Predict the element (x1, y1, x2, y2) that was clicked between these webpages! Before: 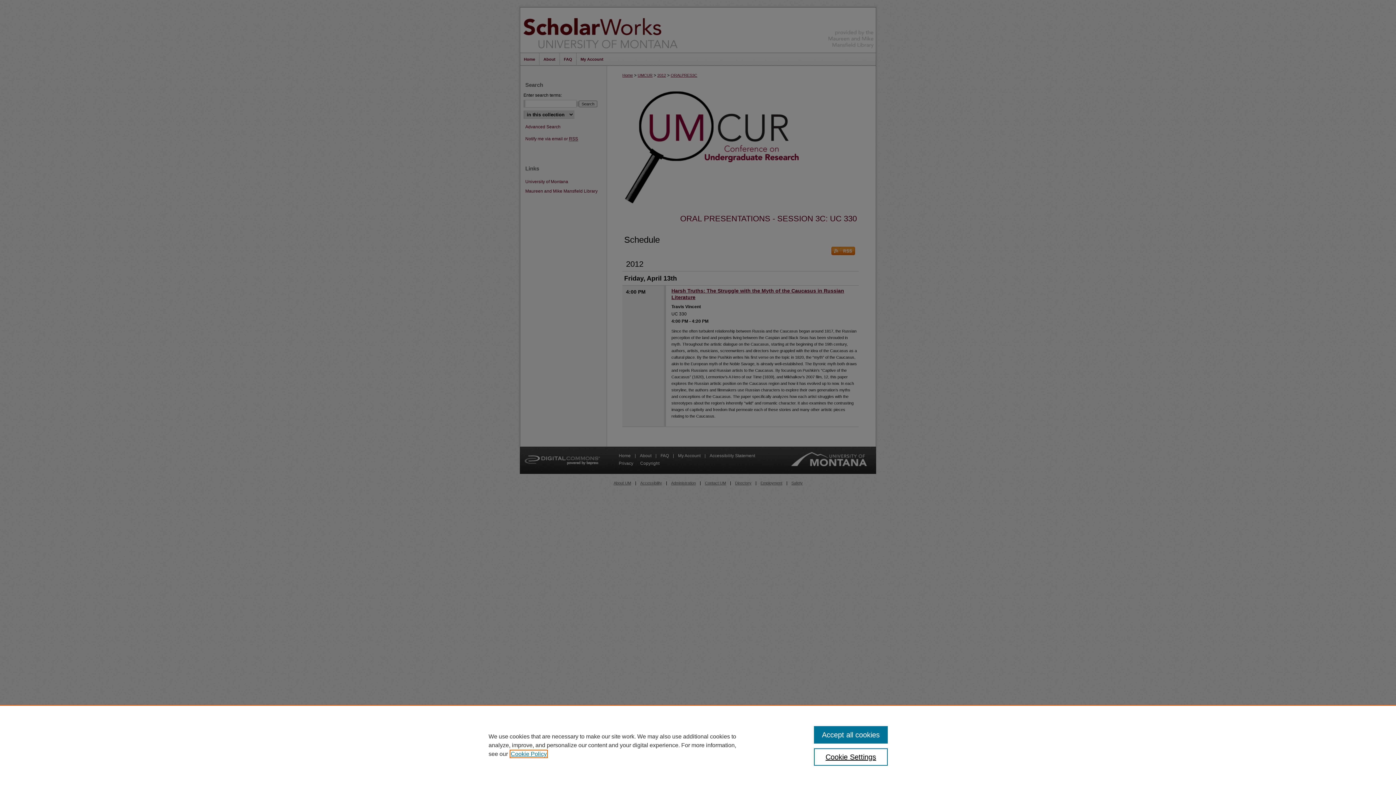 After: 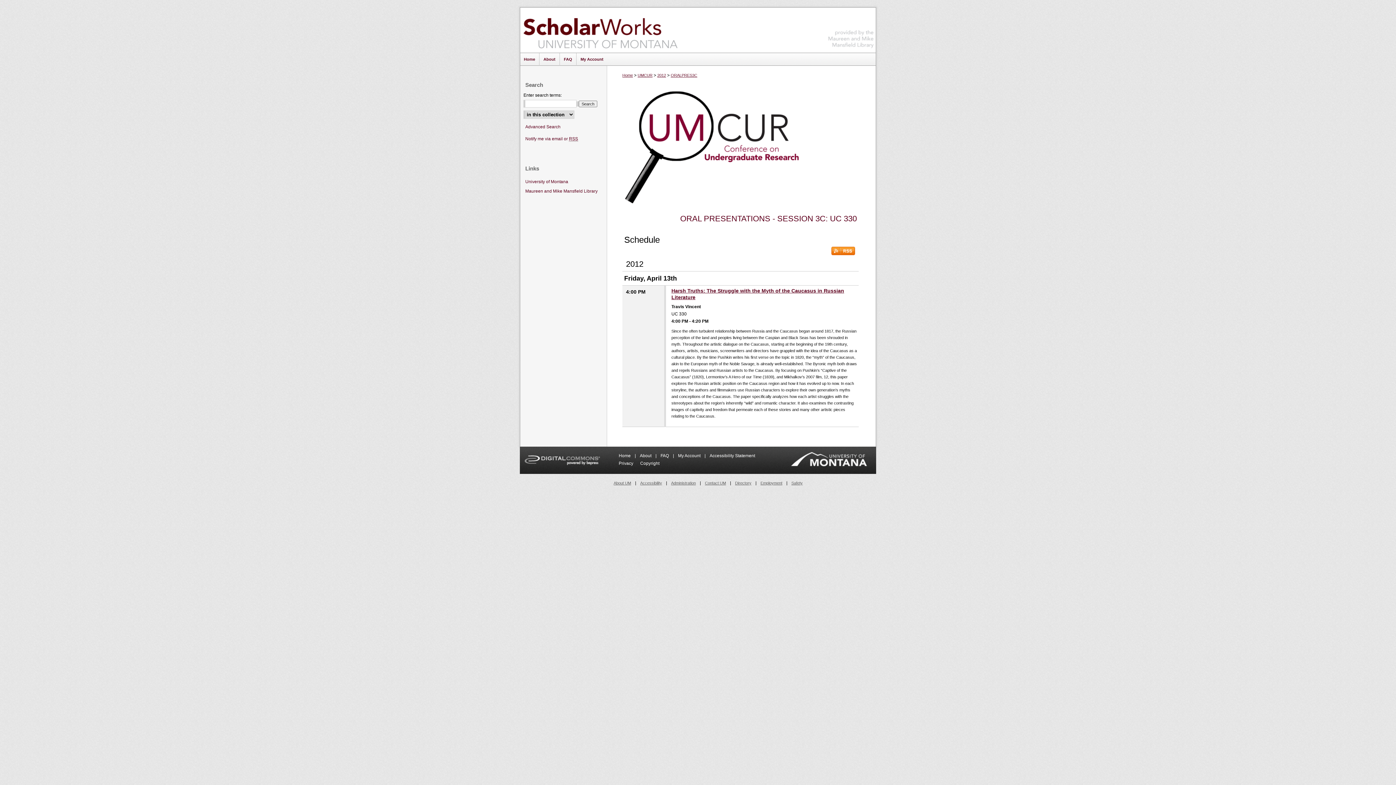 Action: label: Accept all cookies bbox: (814, 726, 887, 744)